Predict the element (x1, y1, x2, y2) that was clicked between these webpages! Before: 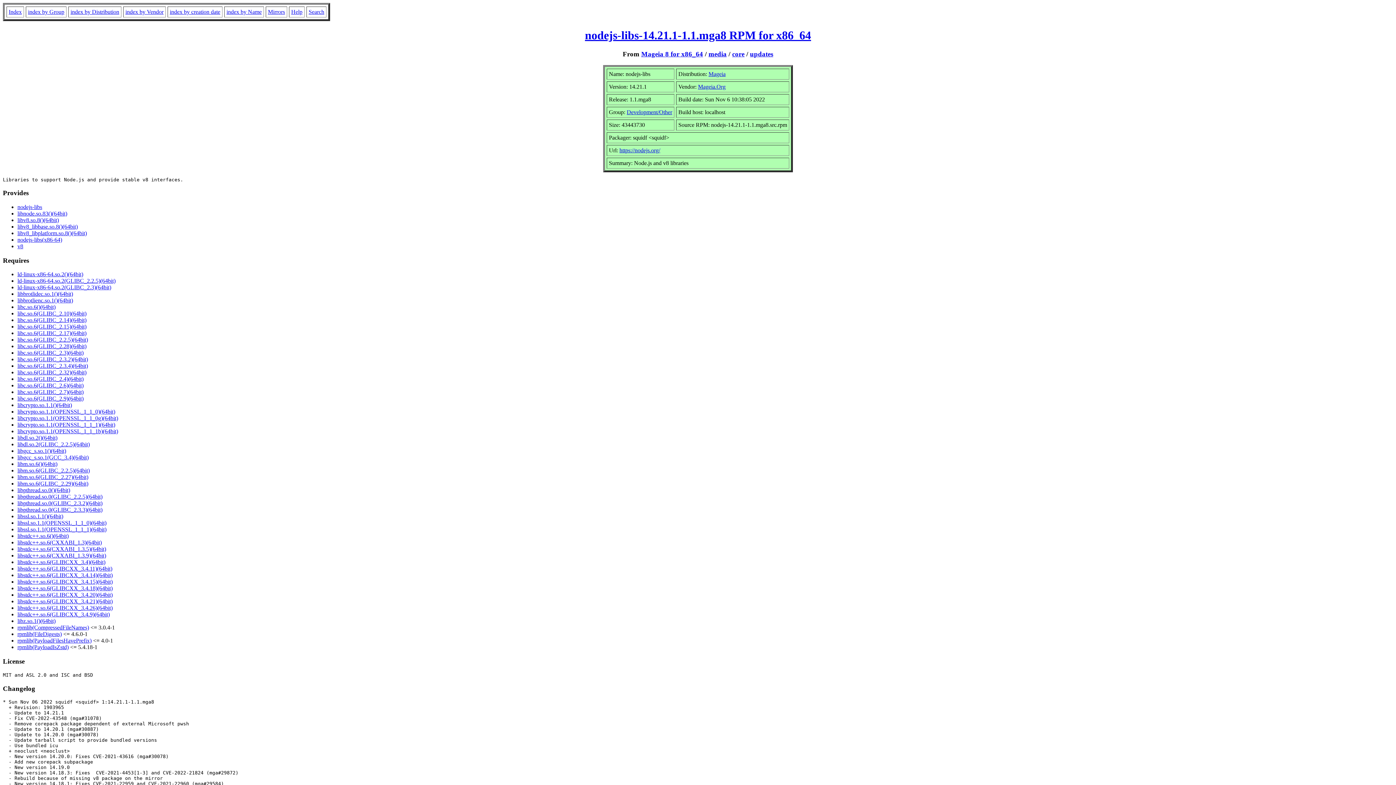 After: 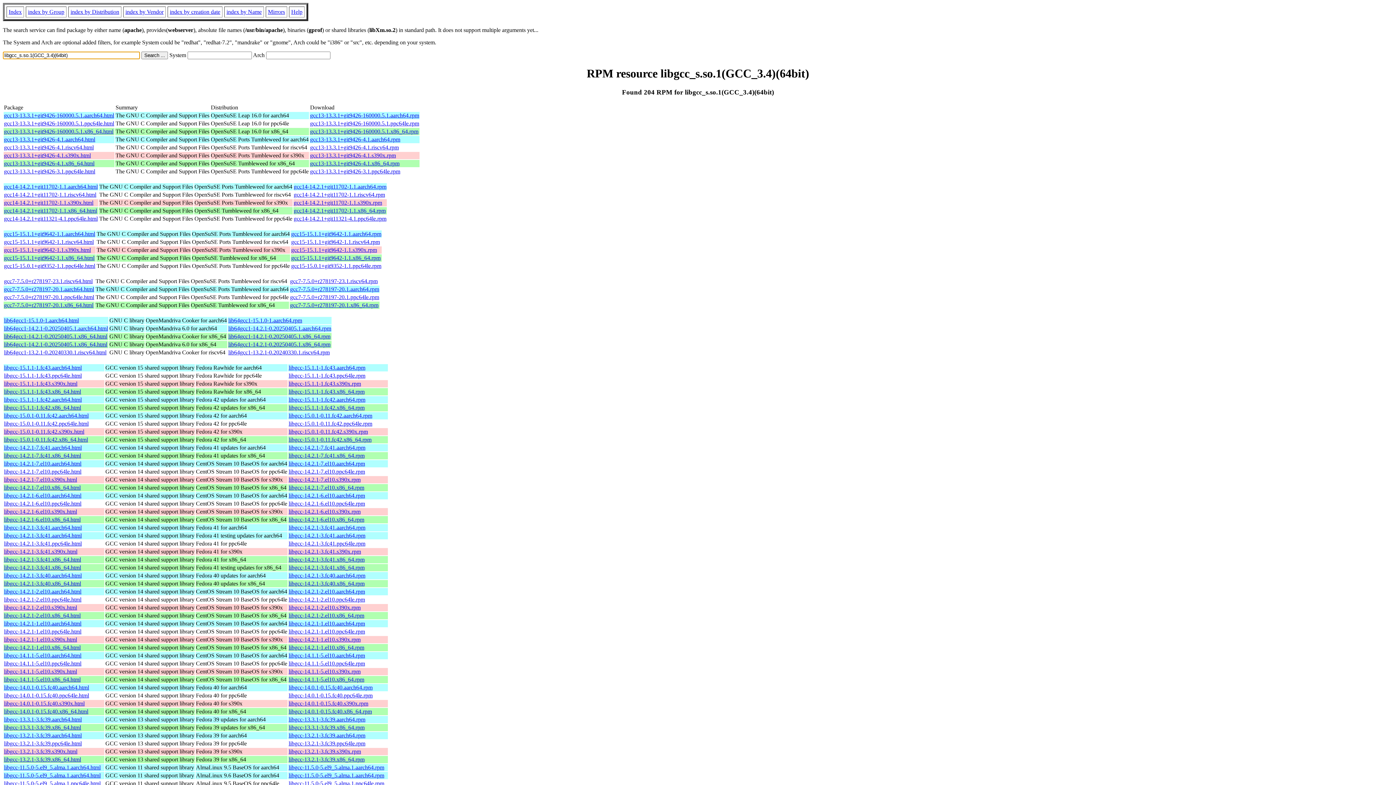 Action: bbox: (17, 454, 88, 460) label: libgcc_s.so.1(GCC_3.4)(64bit)